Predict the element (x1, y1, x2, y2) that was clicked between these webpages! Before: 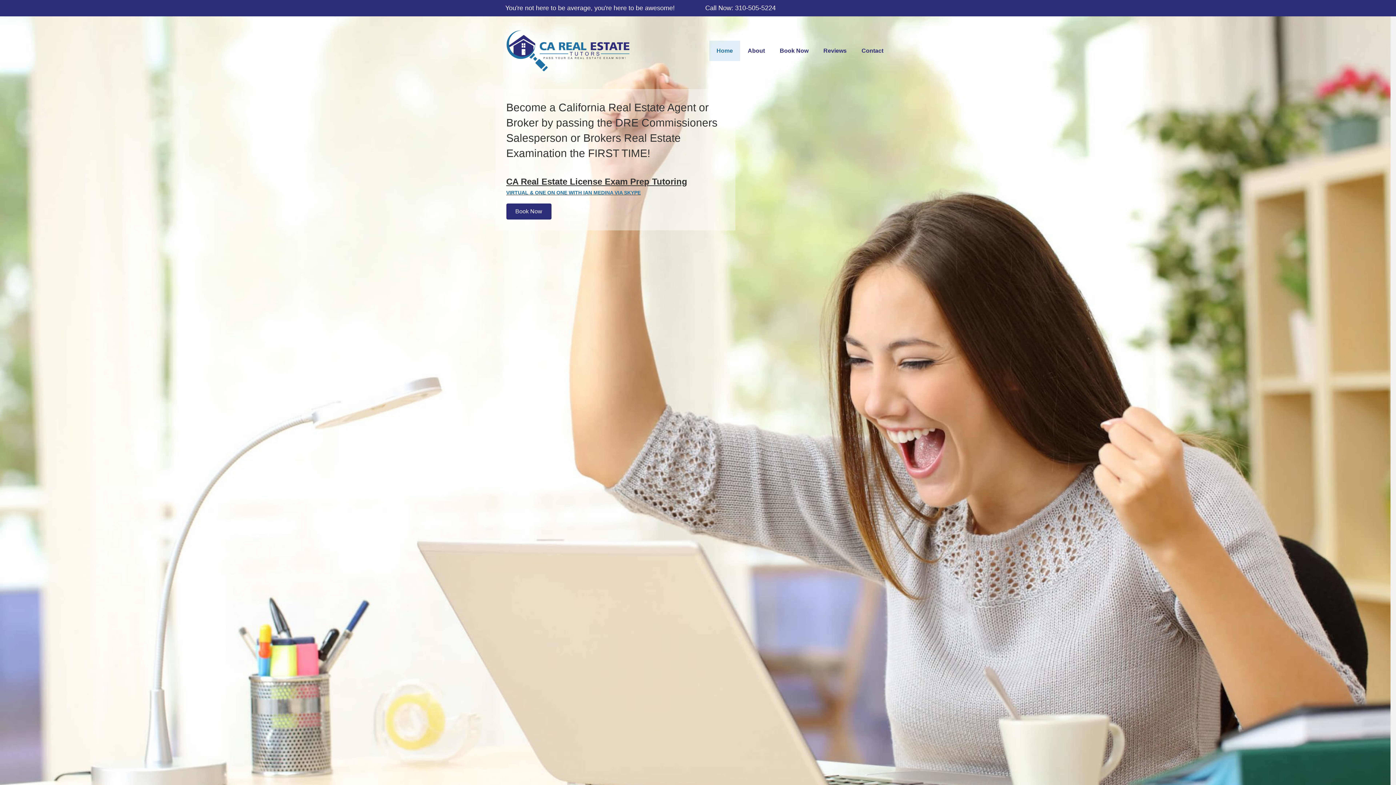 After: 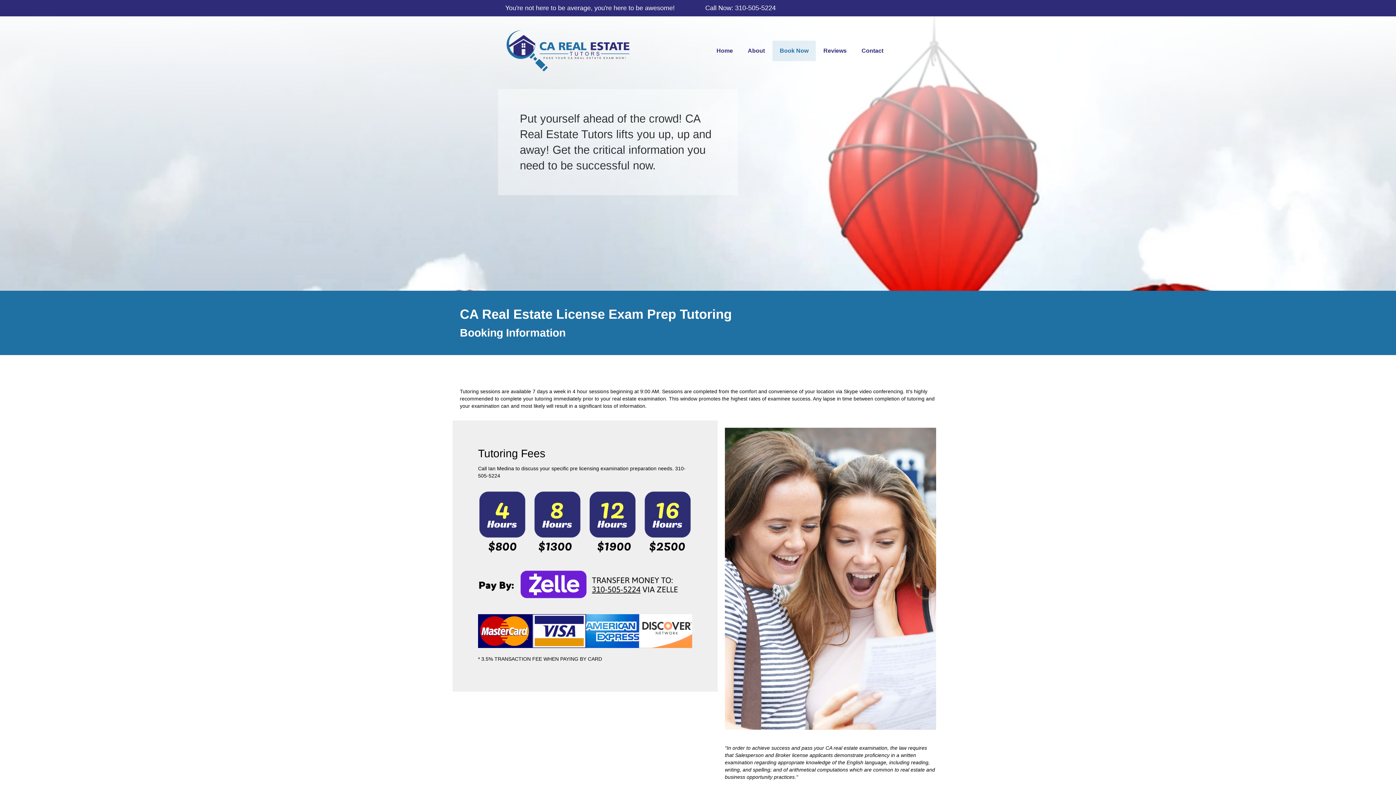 Action: label: Book Now bbox: (506, 203, 551, 219)